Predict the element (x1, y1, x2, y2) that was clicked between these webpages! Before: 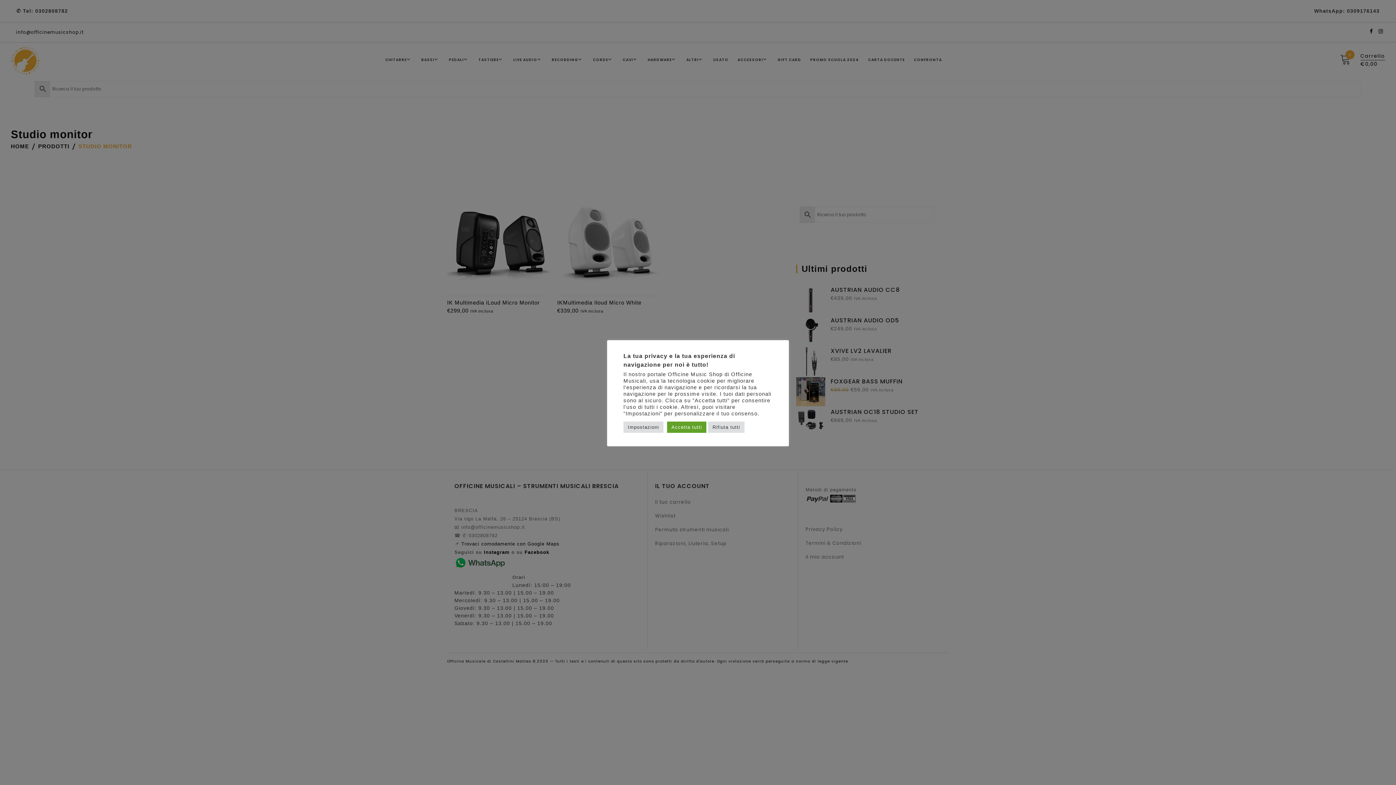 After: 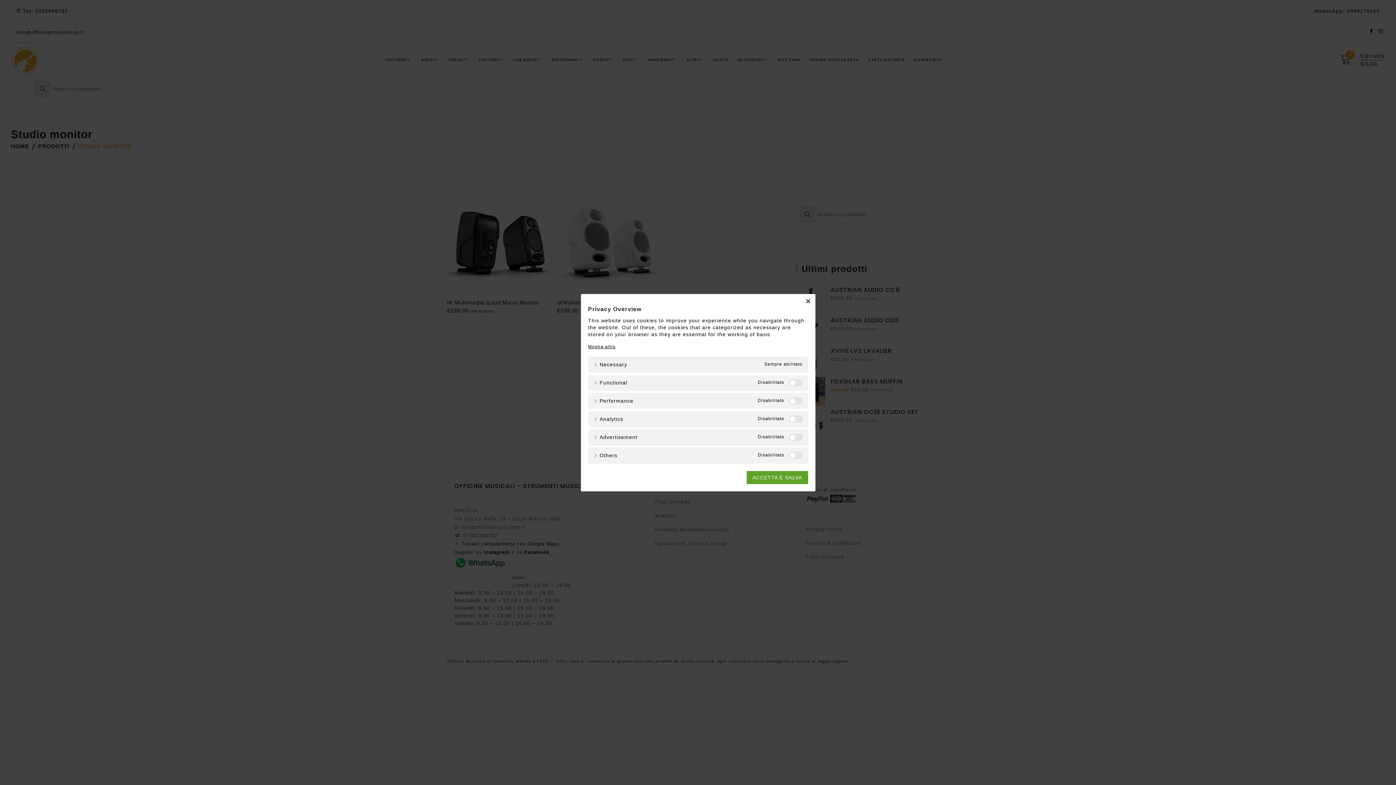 Action: bbox: (623, 421, 663, 433) label: Impostazioni